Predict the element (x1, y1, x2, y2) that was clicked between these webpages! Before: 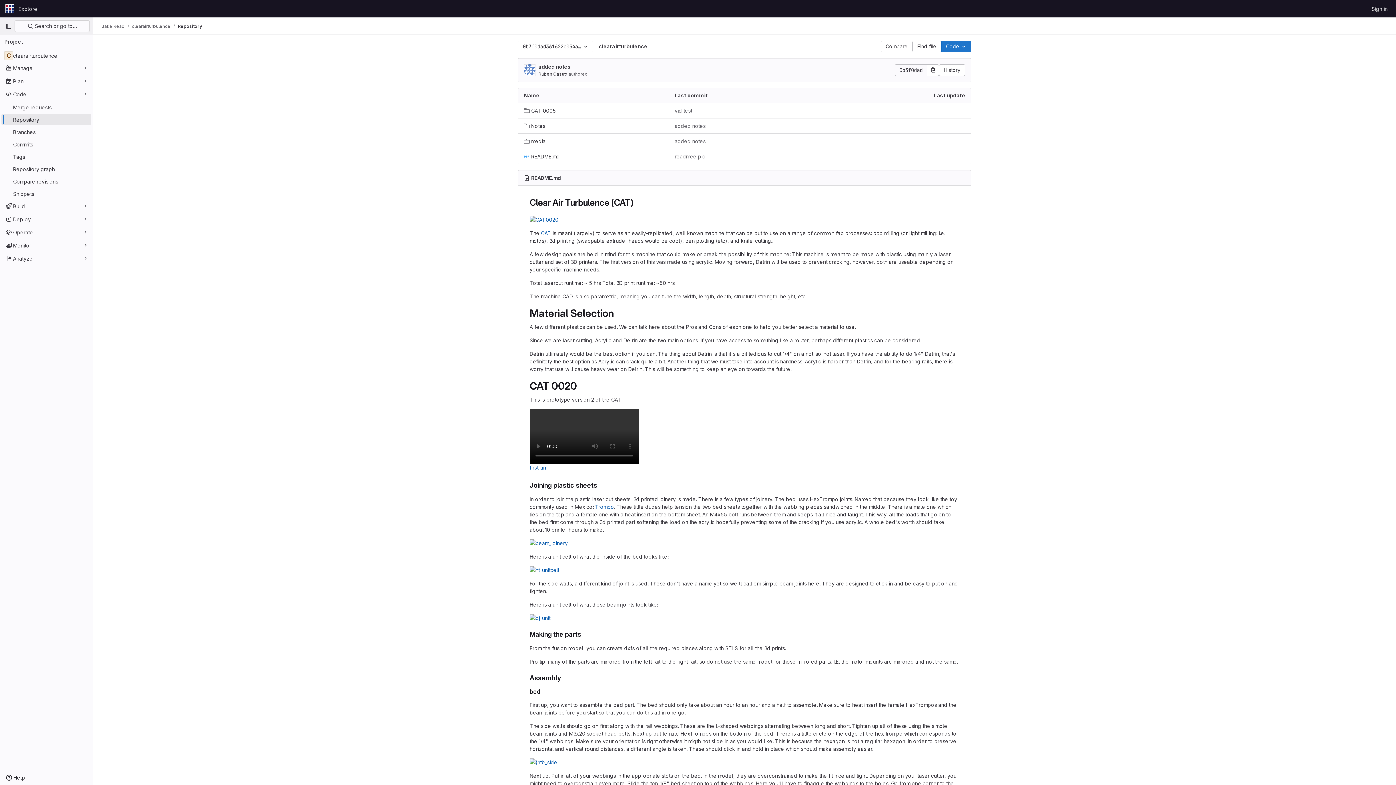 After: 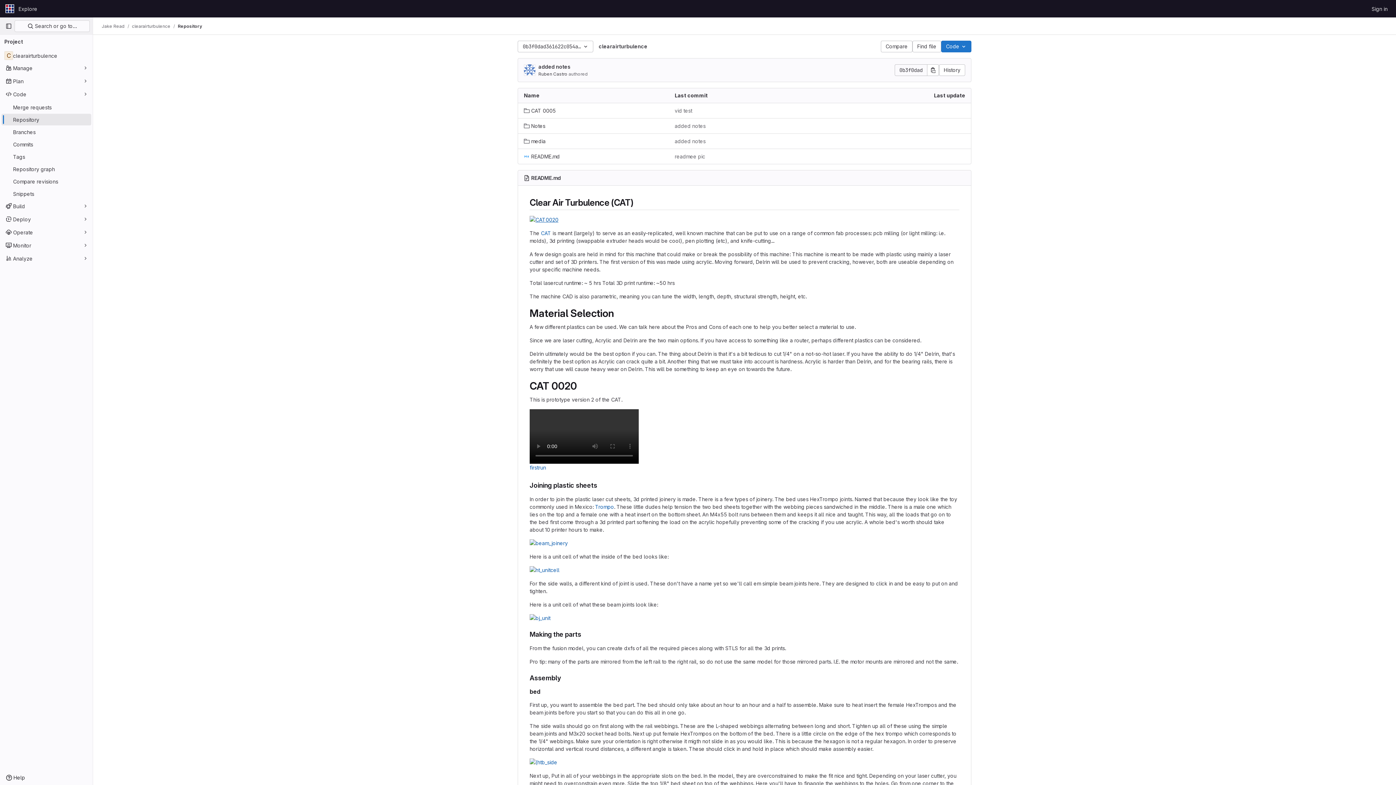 Action: bbox: (529, 216, 558, 222)